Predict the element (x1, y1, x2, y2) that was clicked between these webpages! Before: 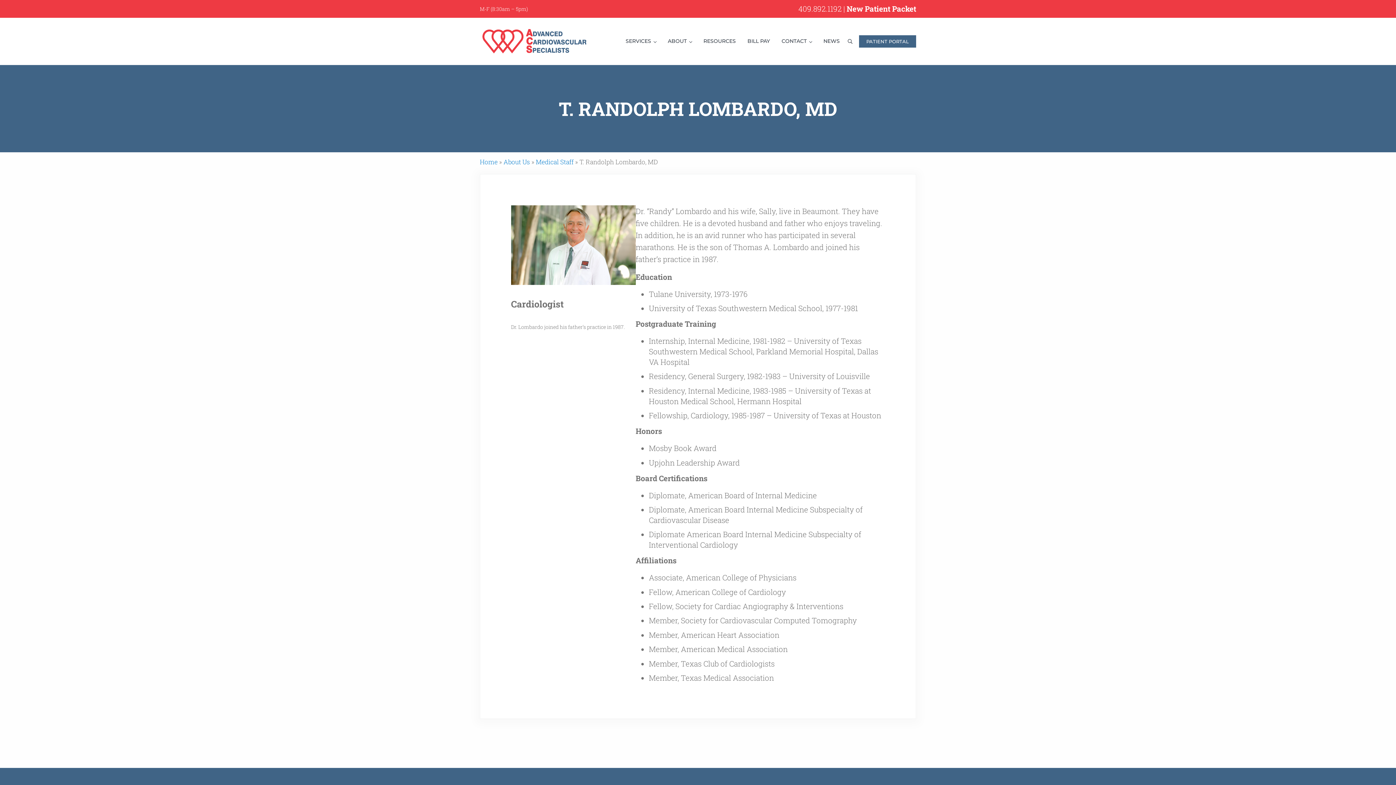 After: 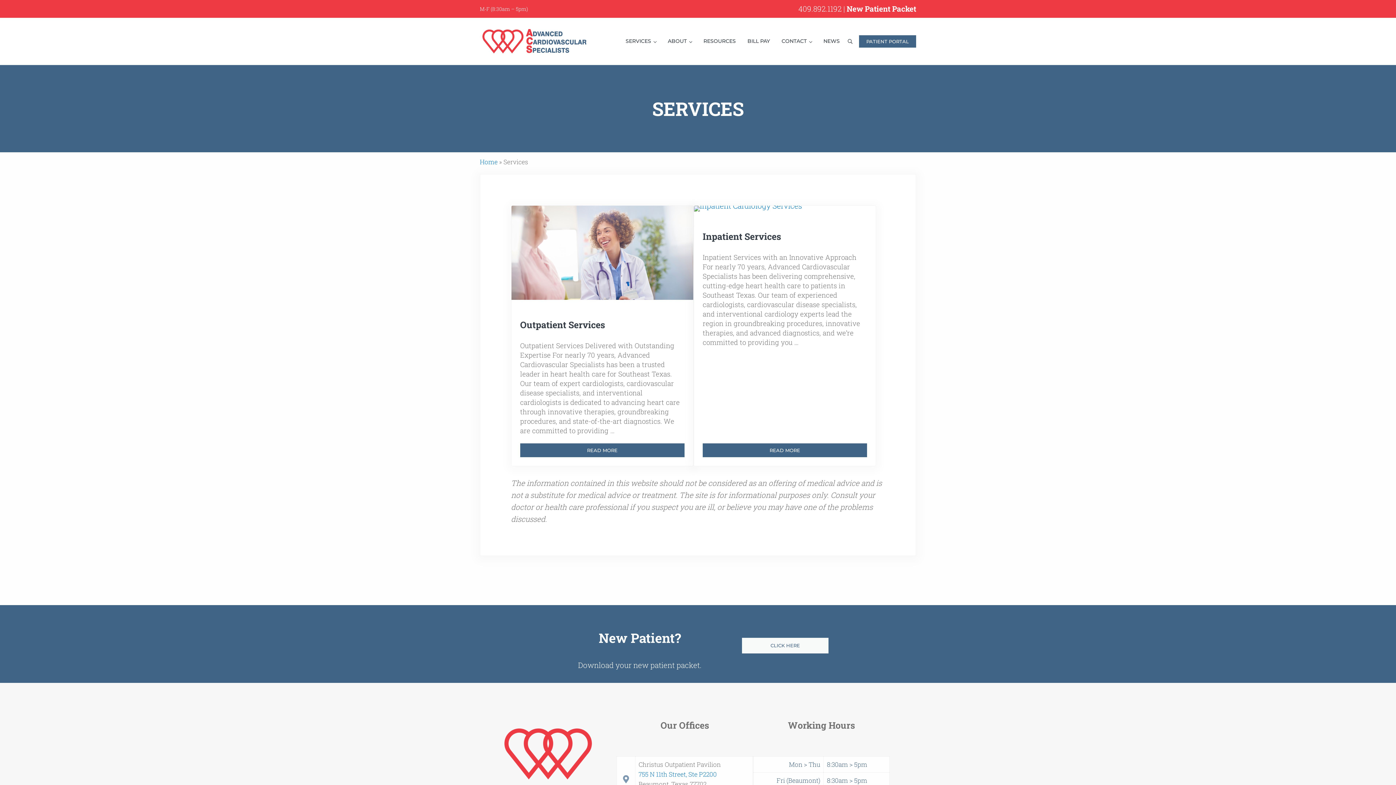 Action: label: SERVICES bbox: (620, 32, 662, 50)